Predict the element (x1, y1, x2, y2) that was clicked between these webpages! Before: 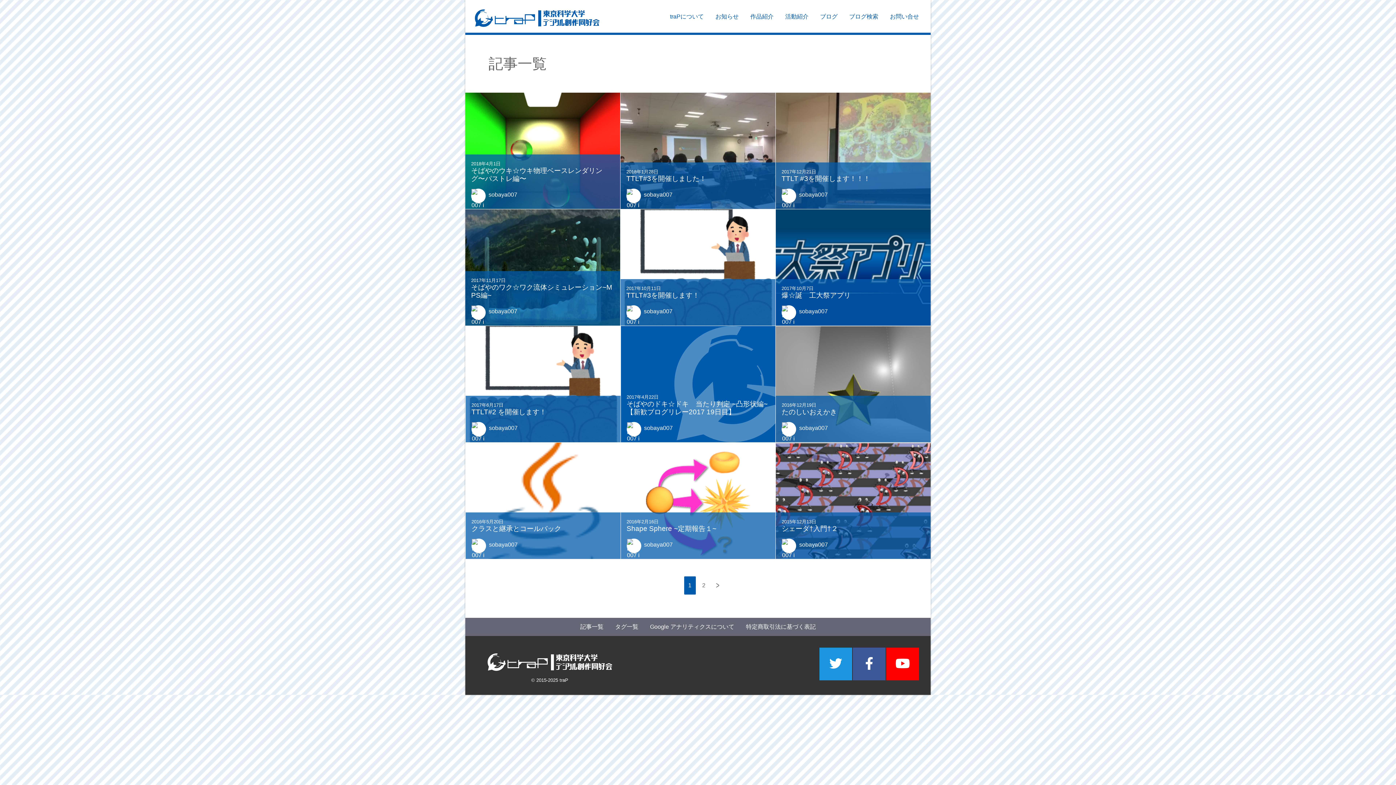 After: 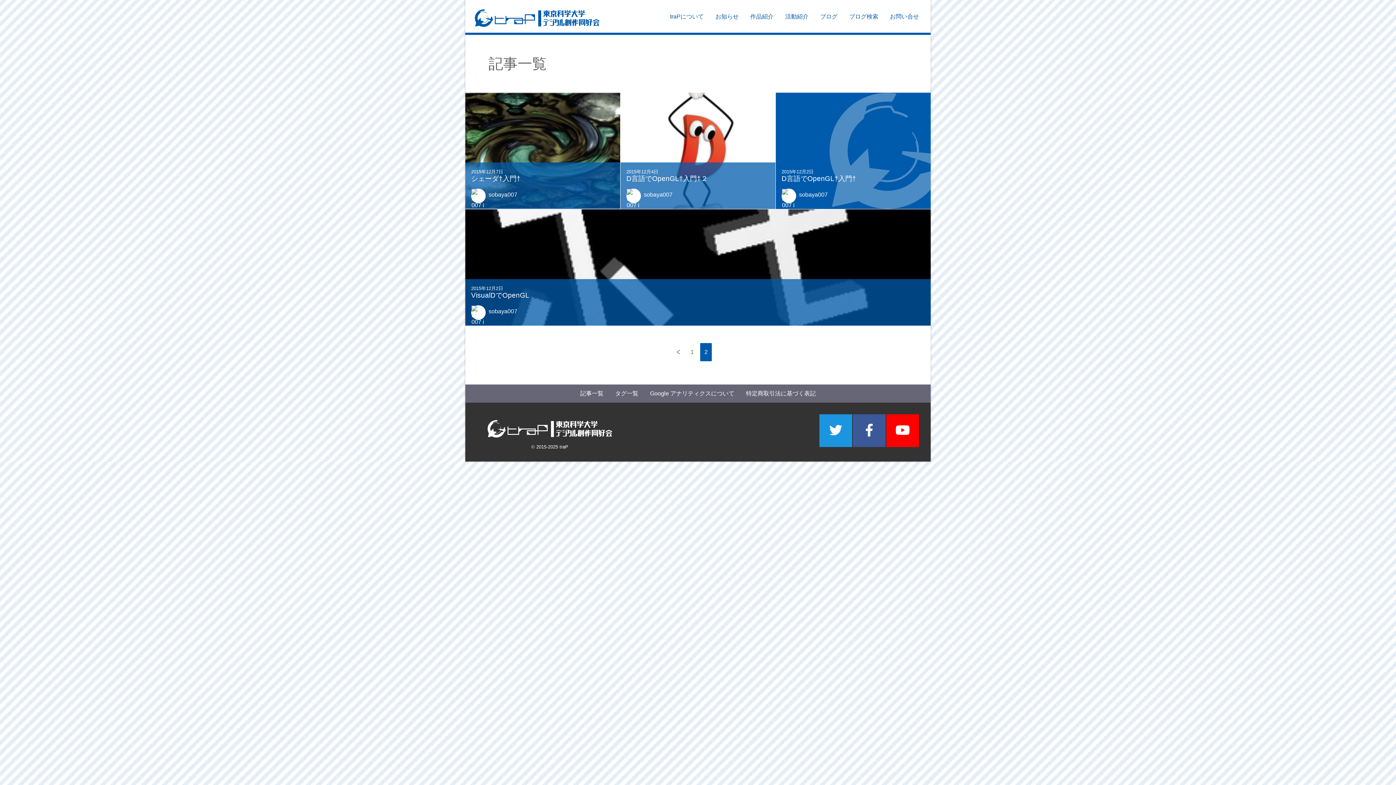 Action: label: > bbox: (712, 572, 723, 599)